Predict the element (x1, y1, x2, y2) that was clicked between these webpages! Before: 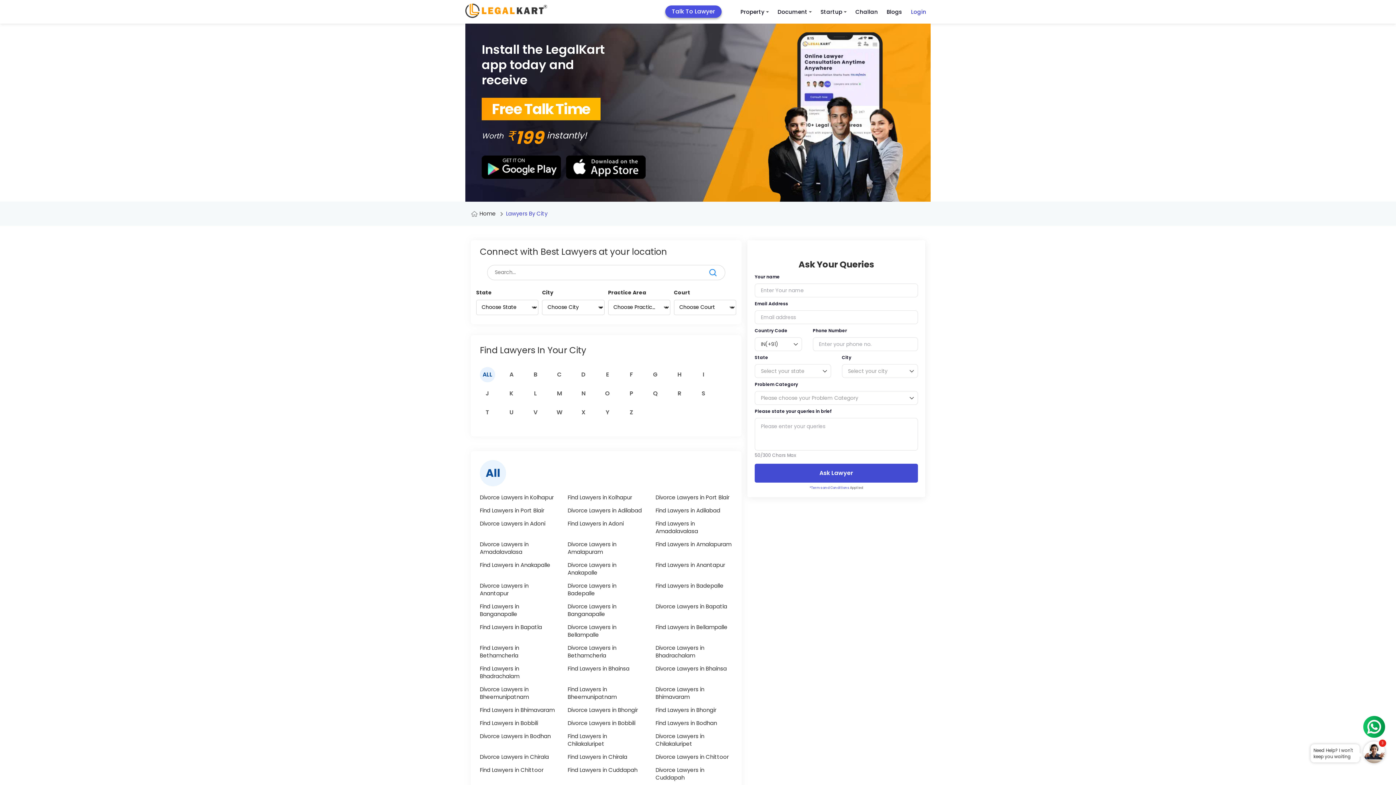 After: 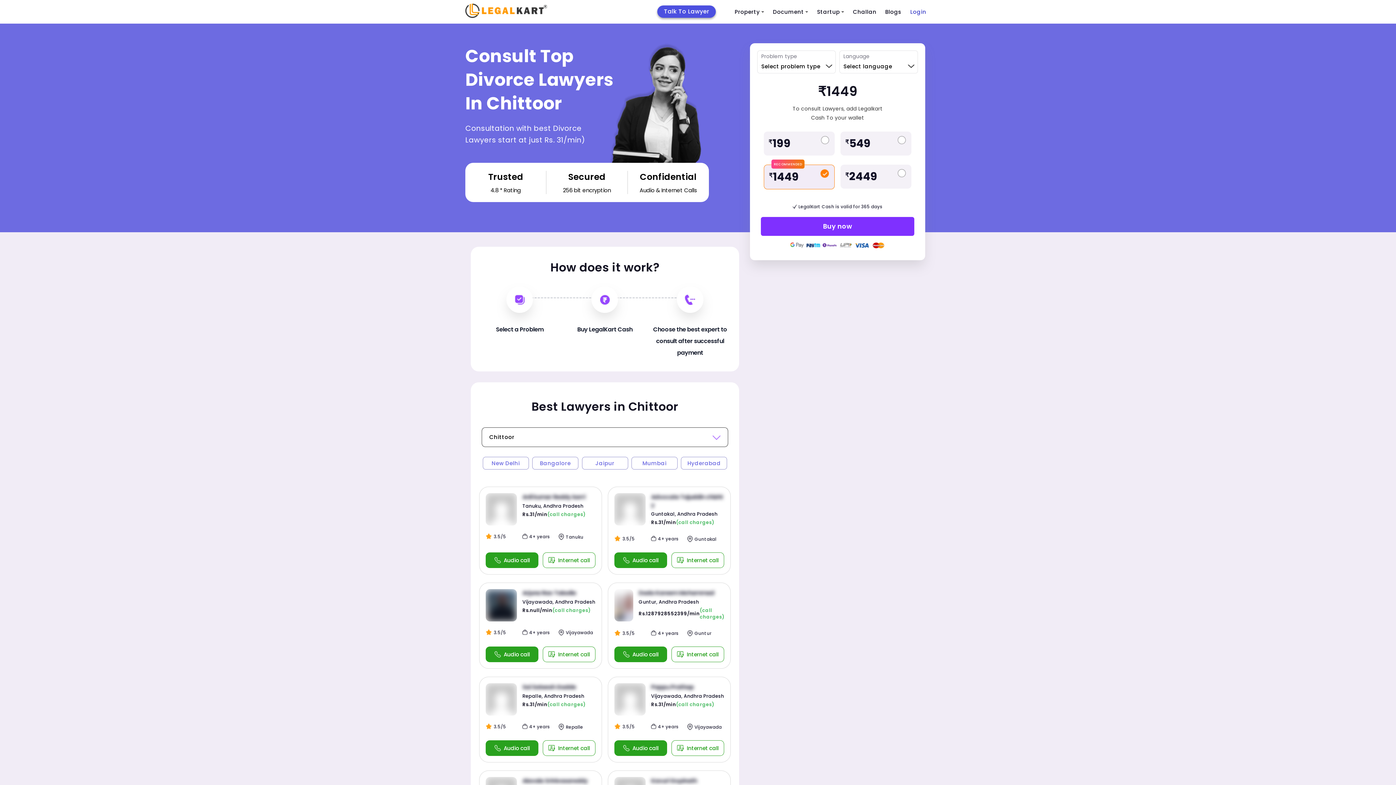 Action: label: Divorce Lawyers in Chittoor bbox: (655, 753, 732, 761)